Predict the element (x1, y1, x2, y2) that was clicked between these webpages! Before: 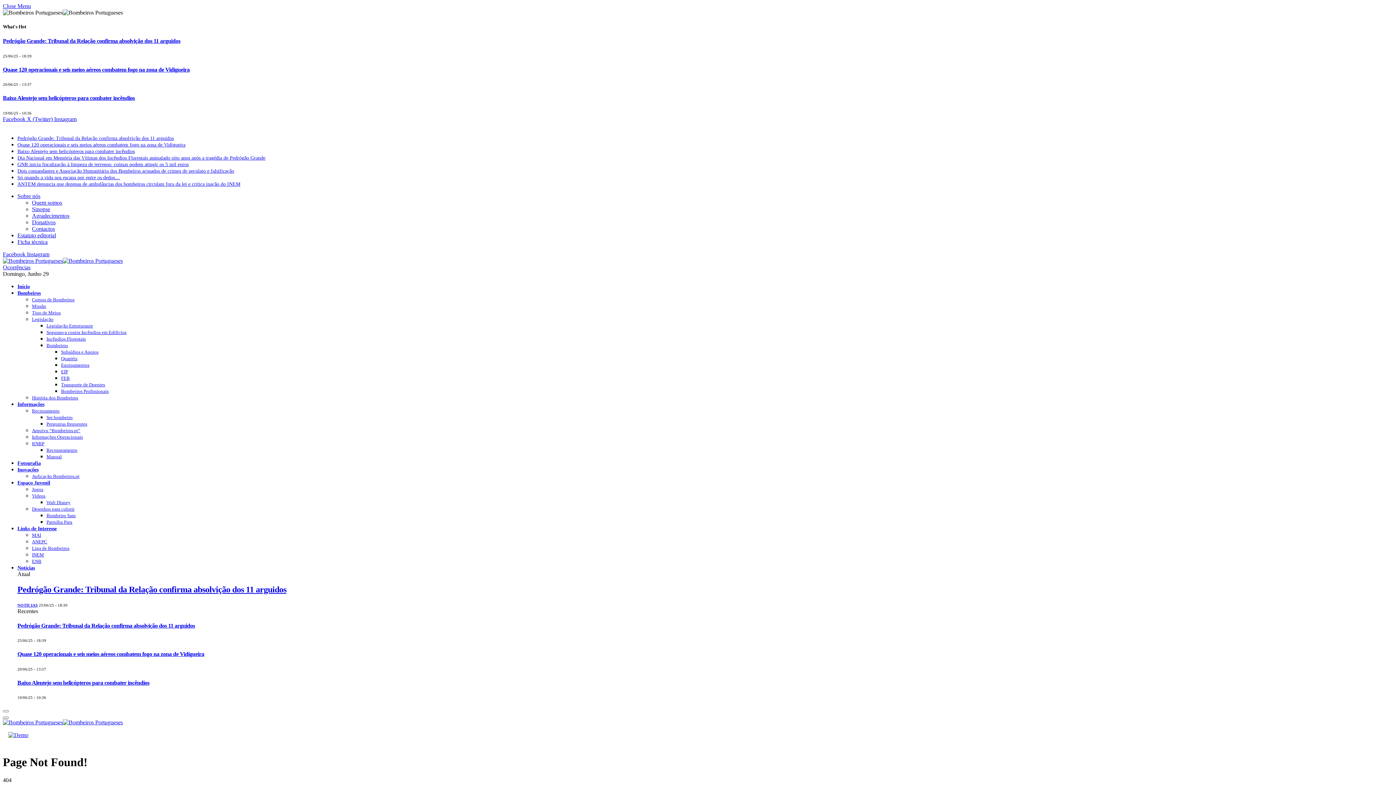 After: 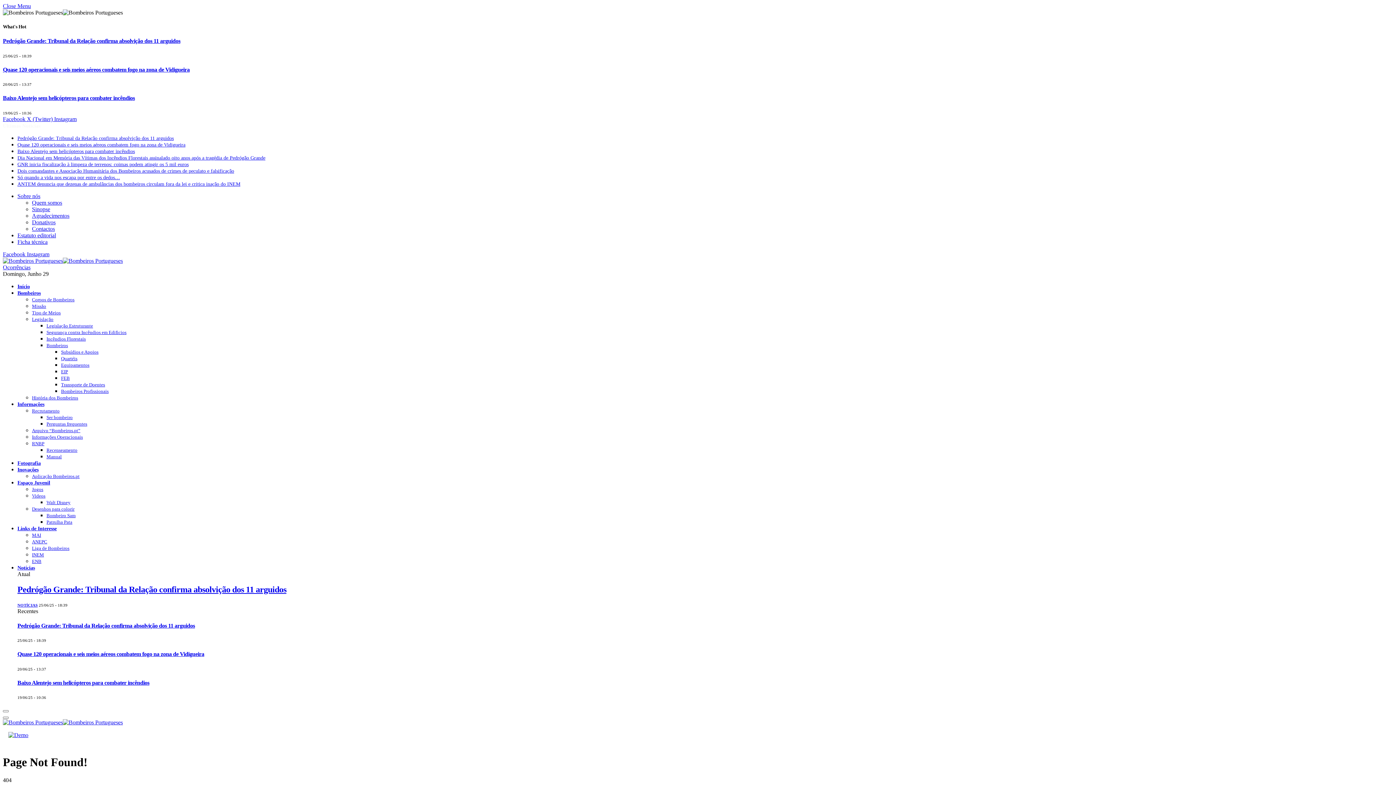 Action: bbox: (17, 525, 56, 531) label: Links de Interesse